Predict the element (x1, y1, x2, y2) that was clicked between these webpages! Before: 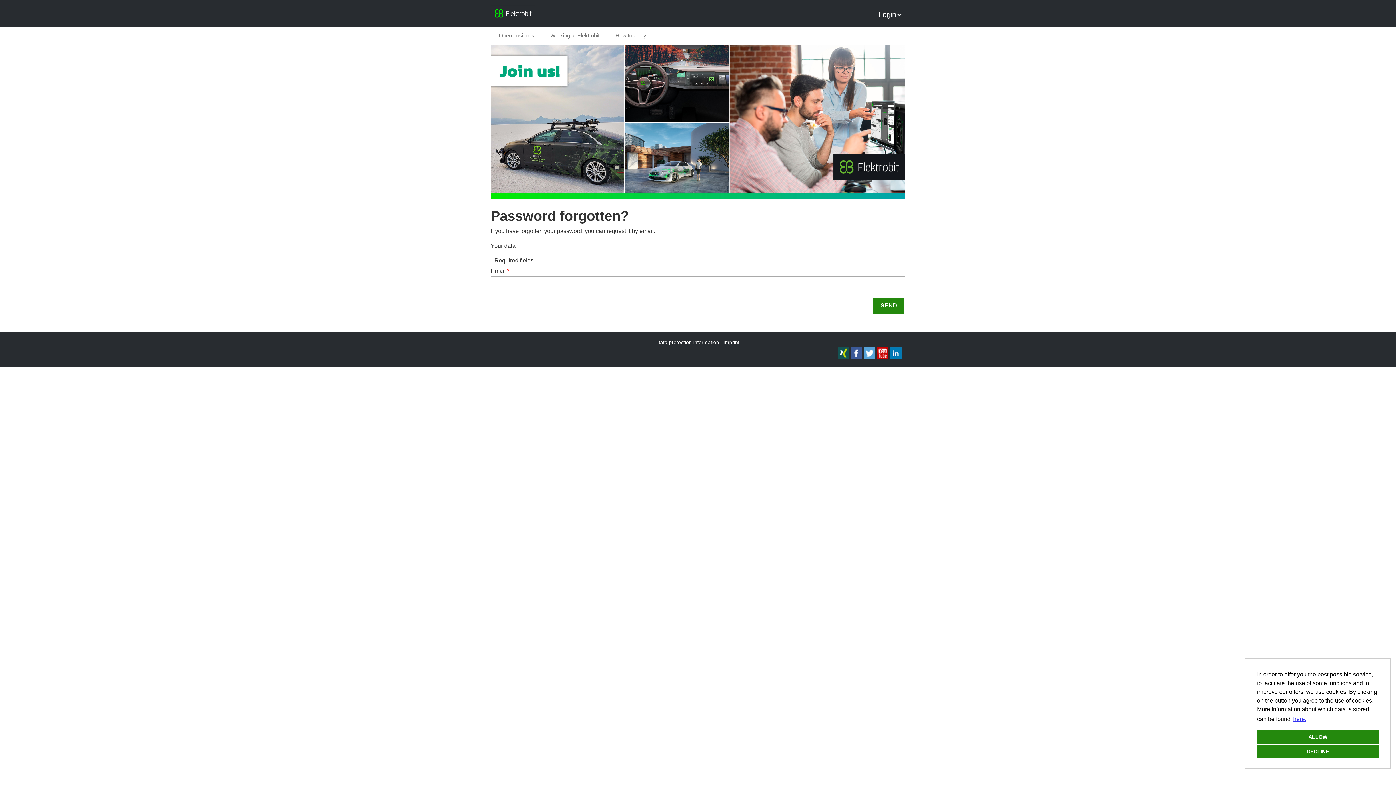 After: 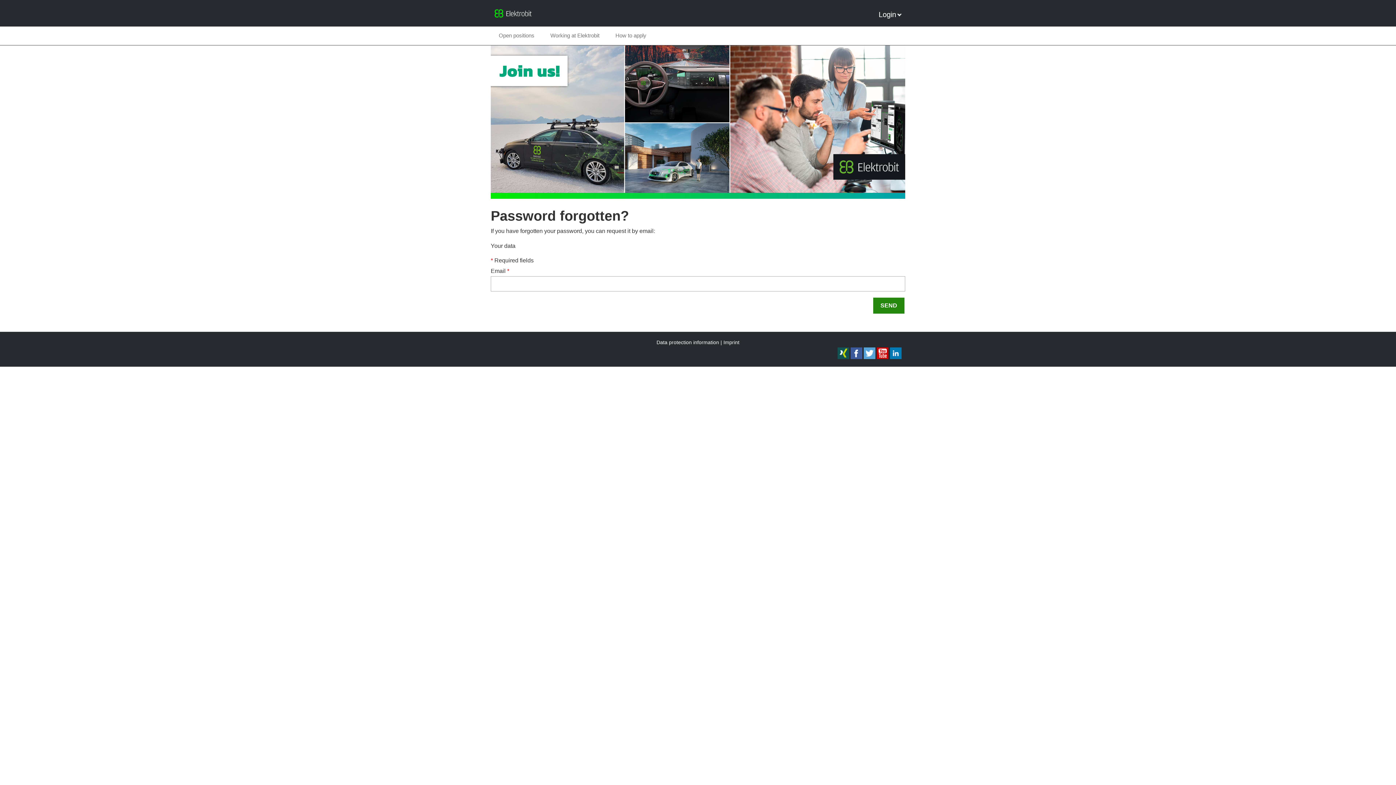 Action: label: deny cookies bbox: (1257, 745, 1378, 758)